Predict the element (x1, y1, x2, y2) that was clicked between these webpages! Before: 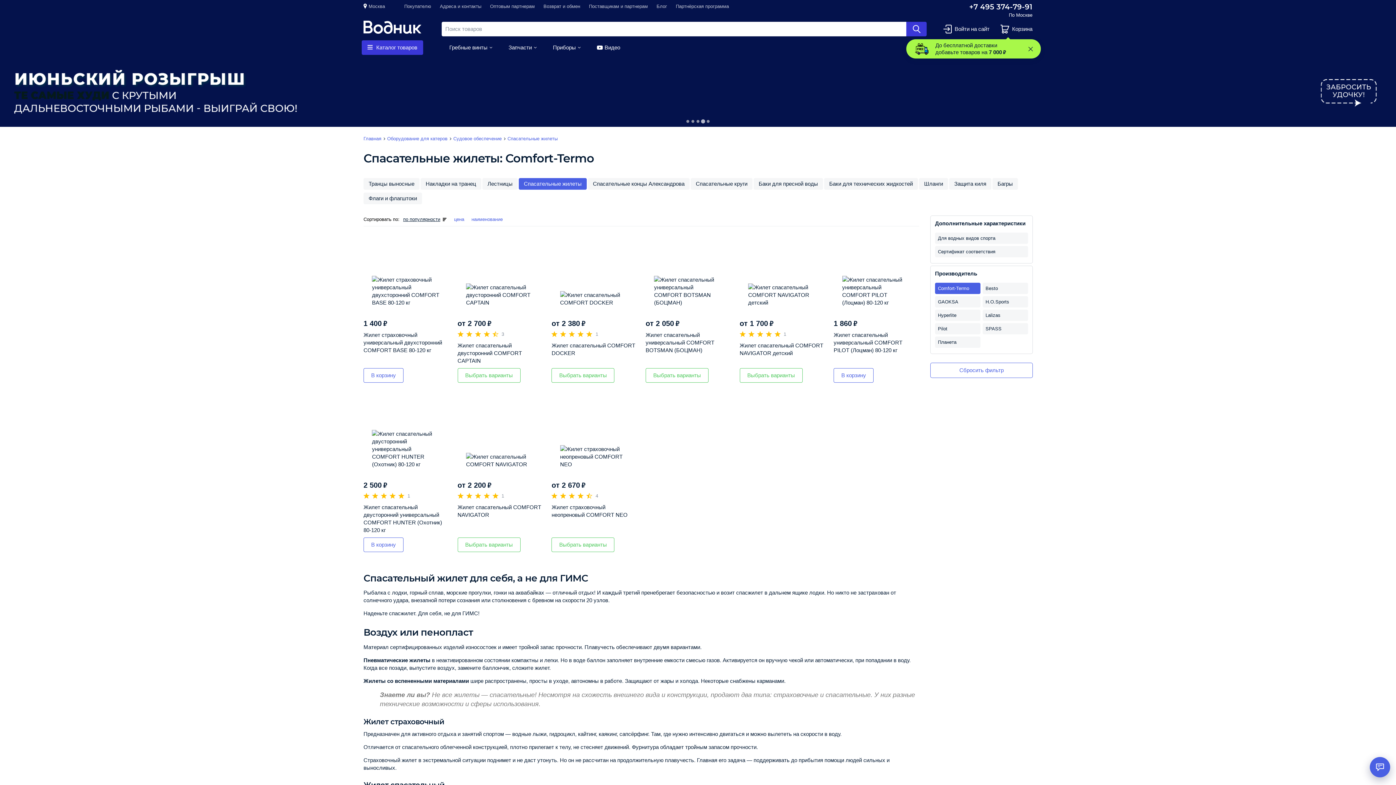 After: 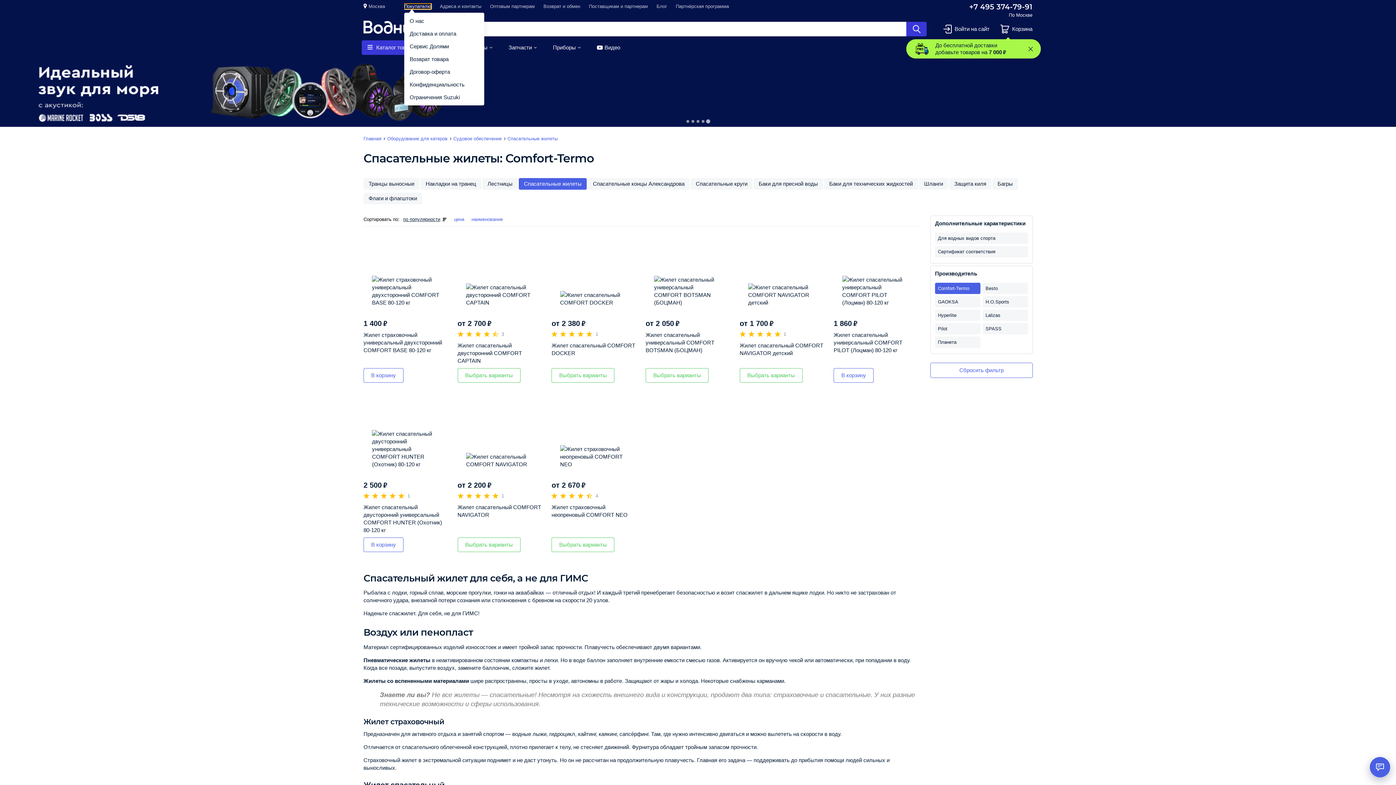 Action: bbox: (404, 3, 431, 9) label: Покупателю